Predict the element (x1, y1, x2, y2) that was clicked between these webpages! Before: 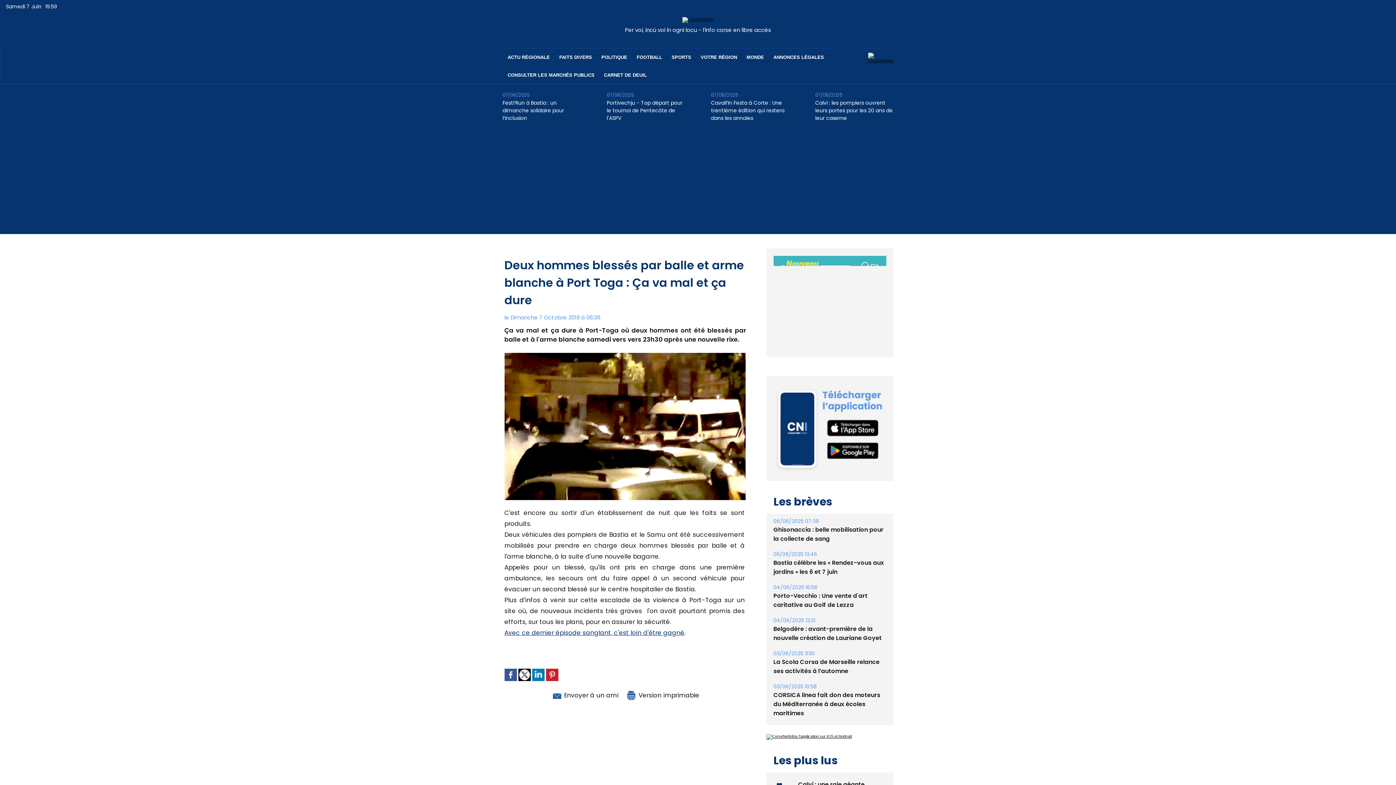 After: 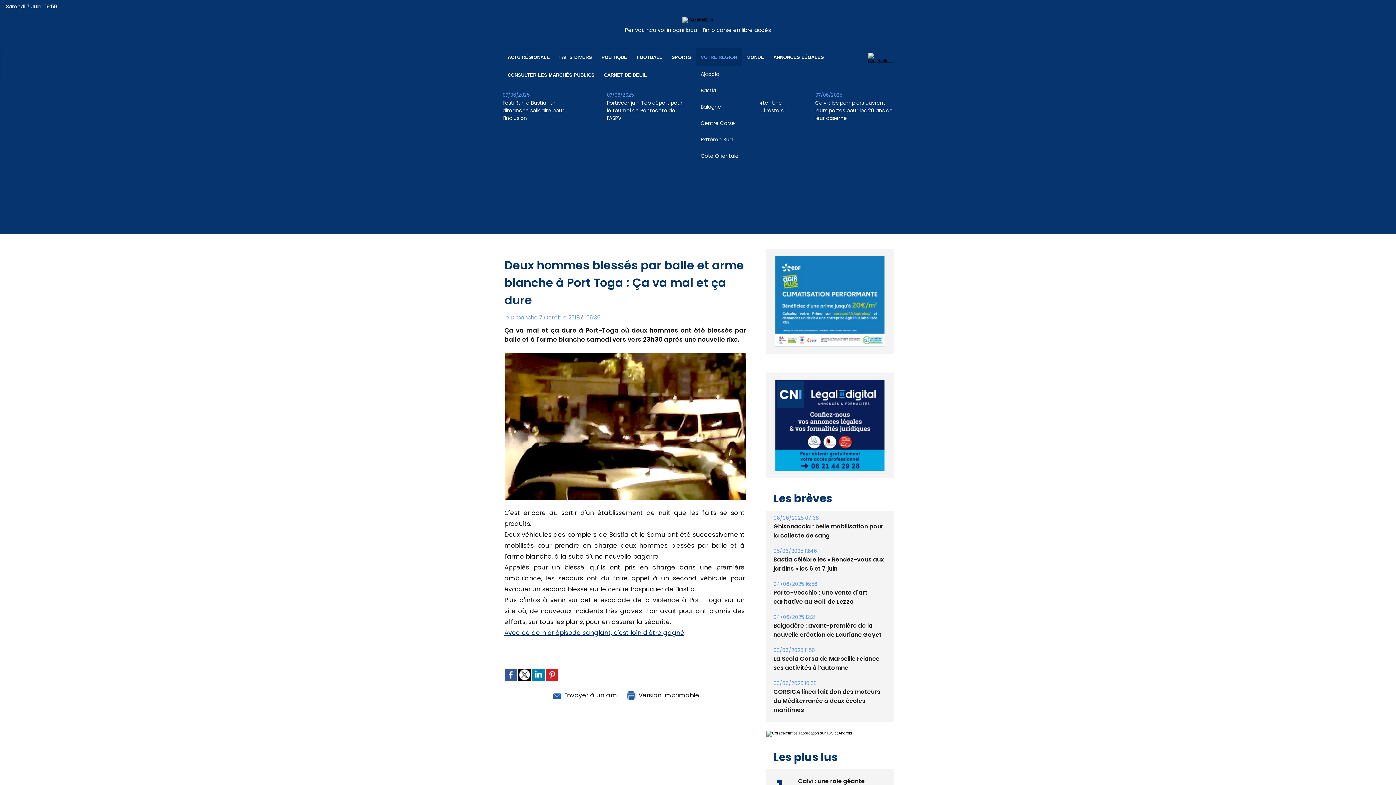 Action: label: VOTRE RÉGION bbox: (696, 48, 742, 66)